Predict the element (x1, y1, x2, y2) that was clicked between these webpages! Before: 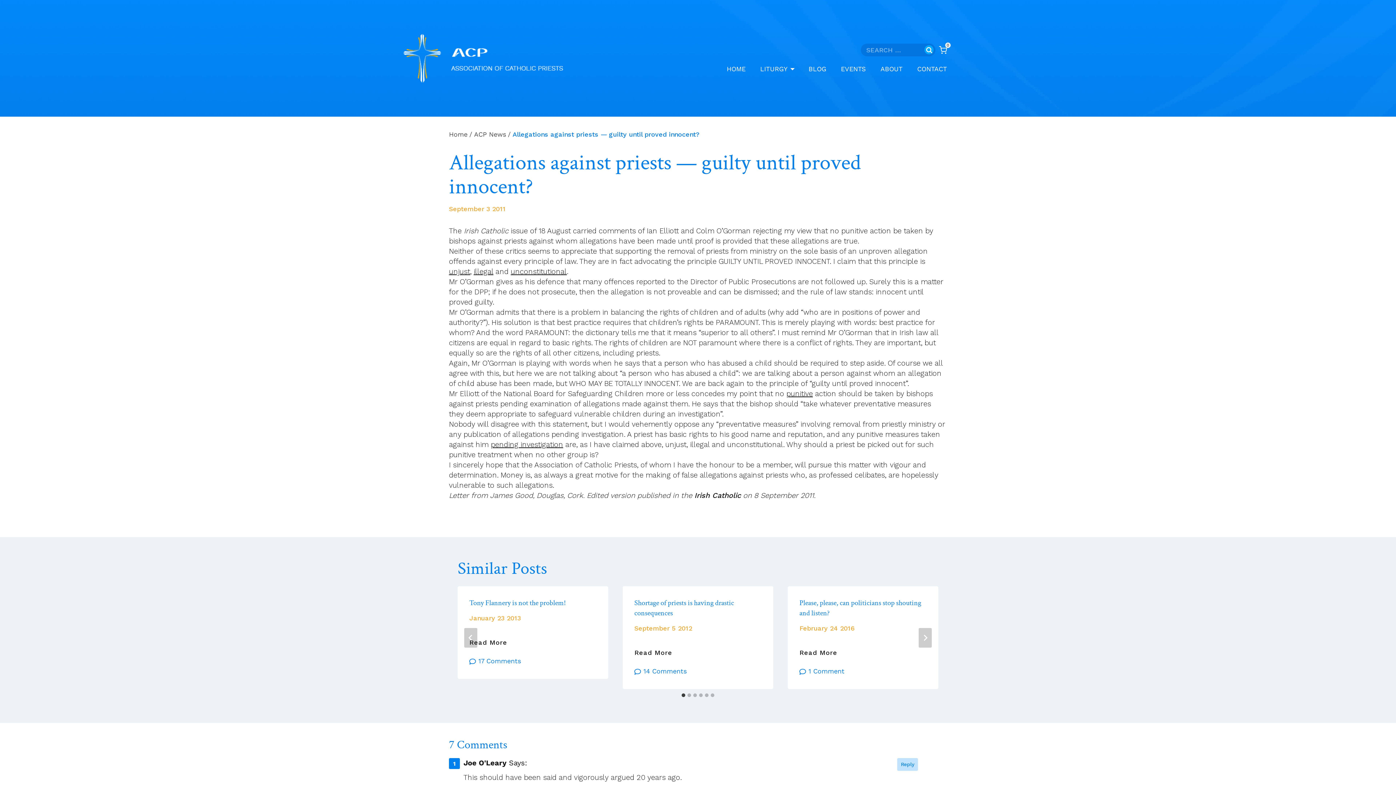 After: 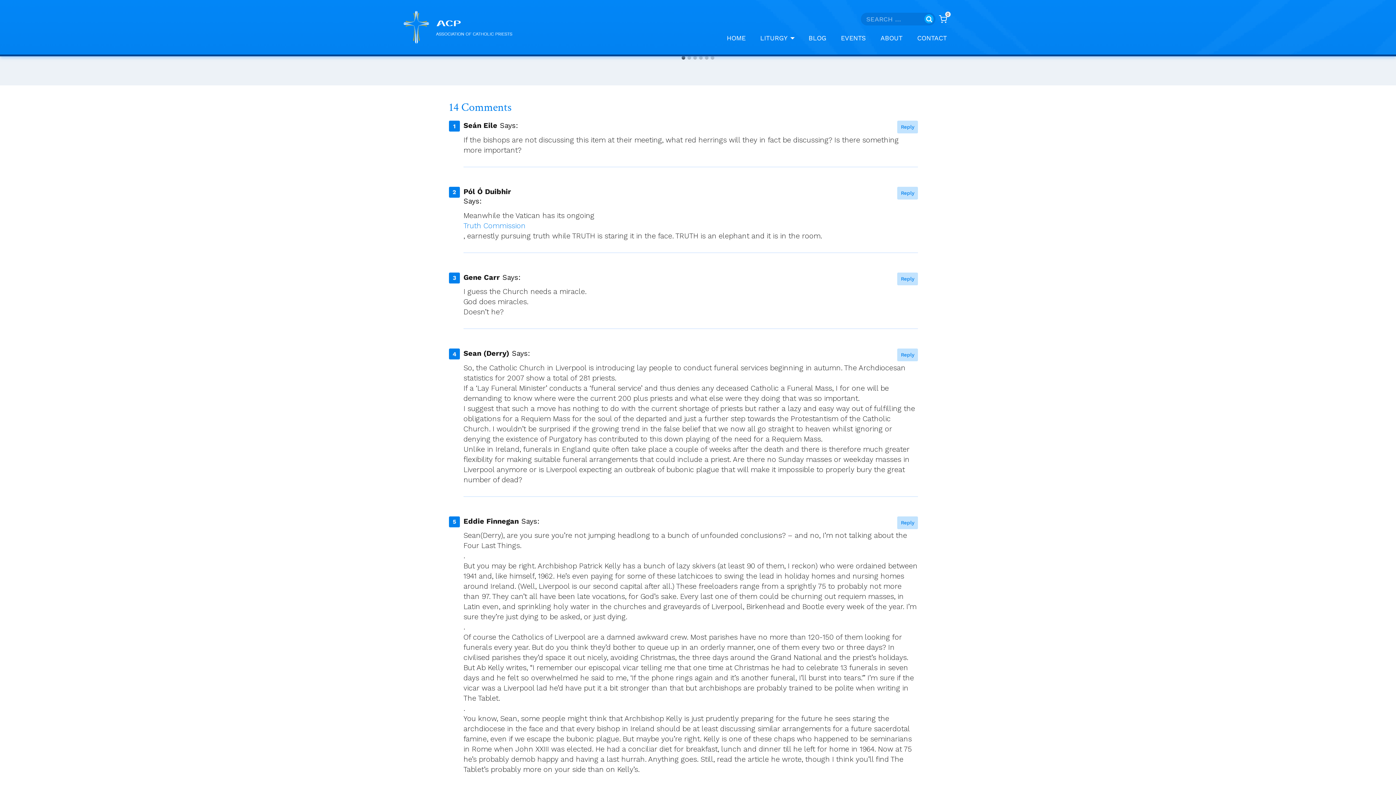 Action: label: 14 Comments bbox: (634, 665, 690, 677)